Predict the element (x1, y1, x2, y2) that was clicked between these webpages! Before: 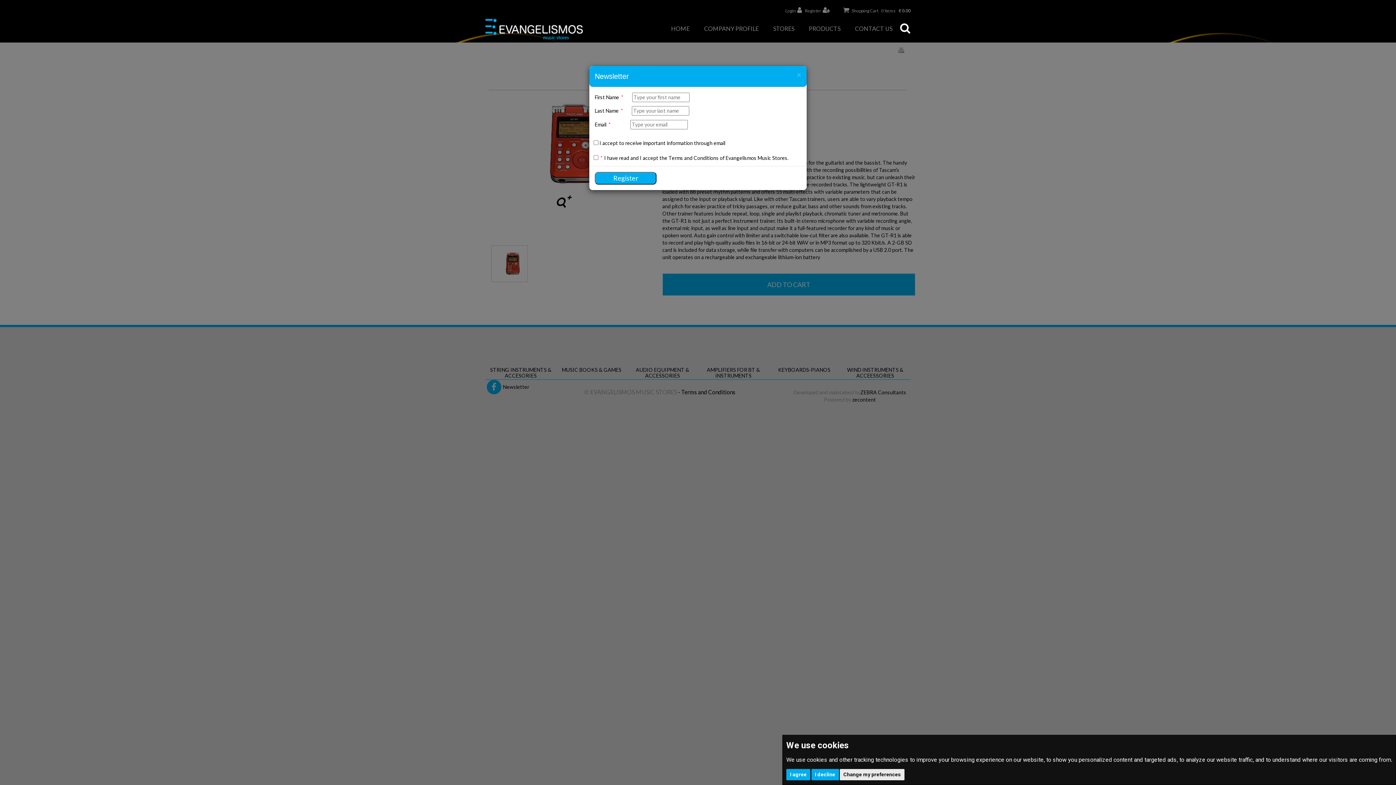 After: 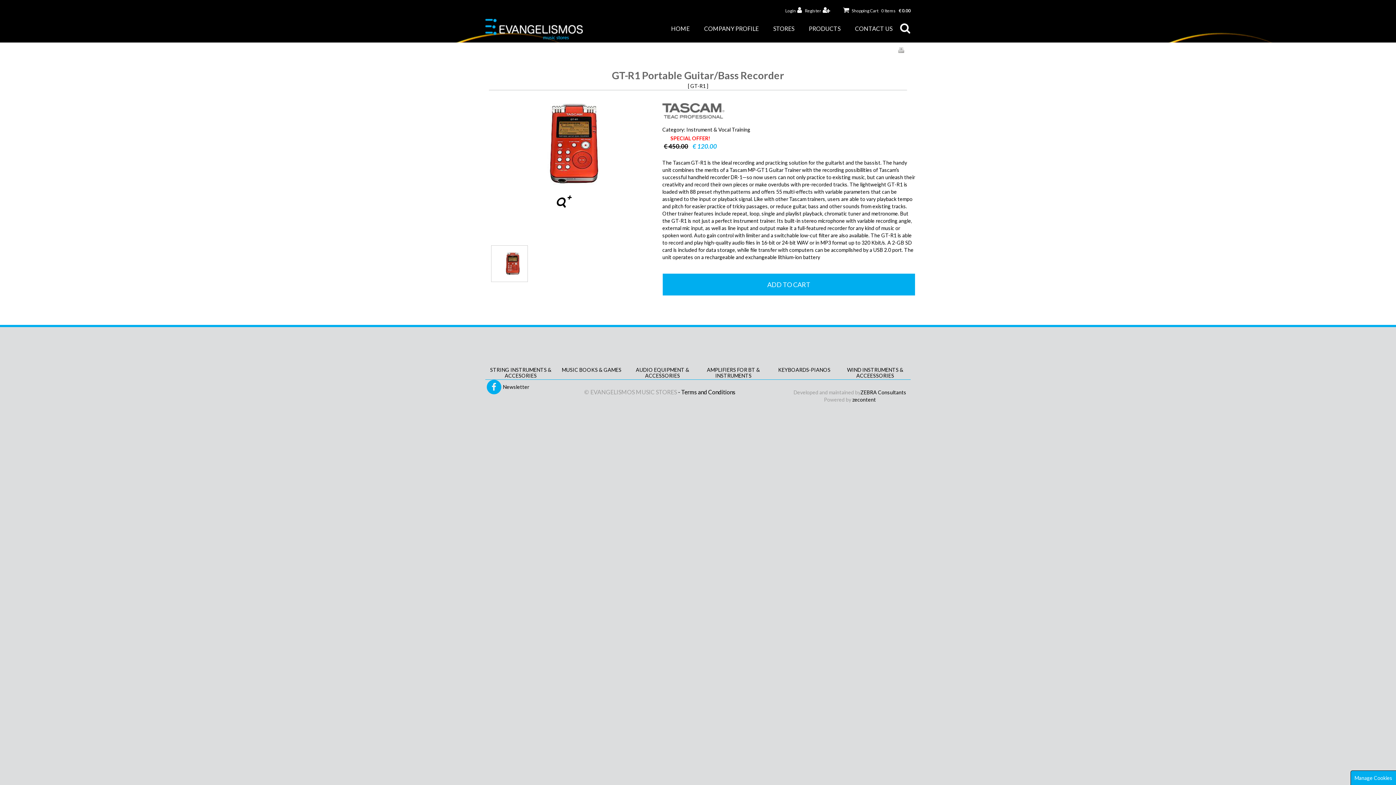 Action: bbox: (811, 769, 839, 780) label: I decline